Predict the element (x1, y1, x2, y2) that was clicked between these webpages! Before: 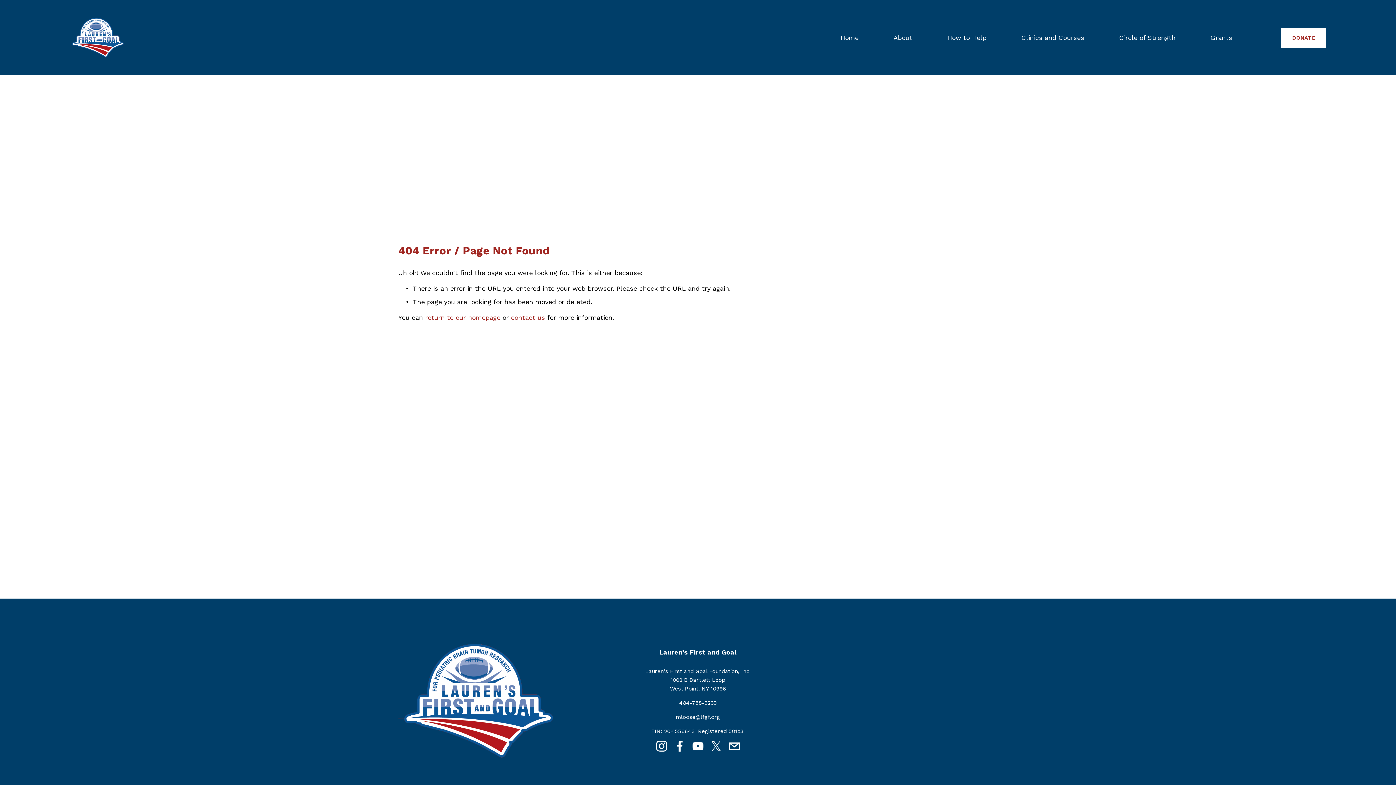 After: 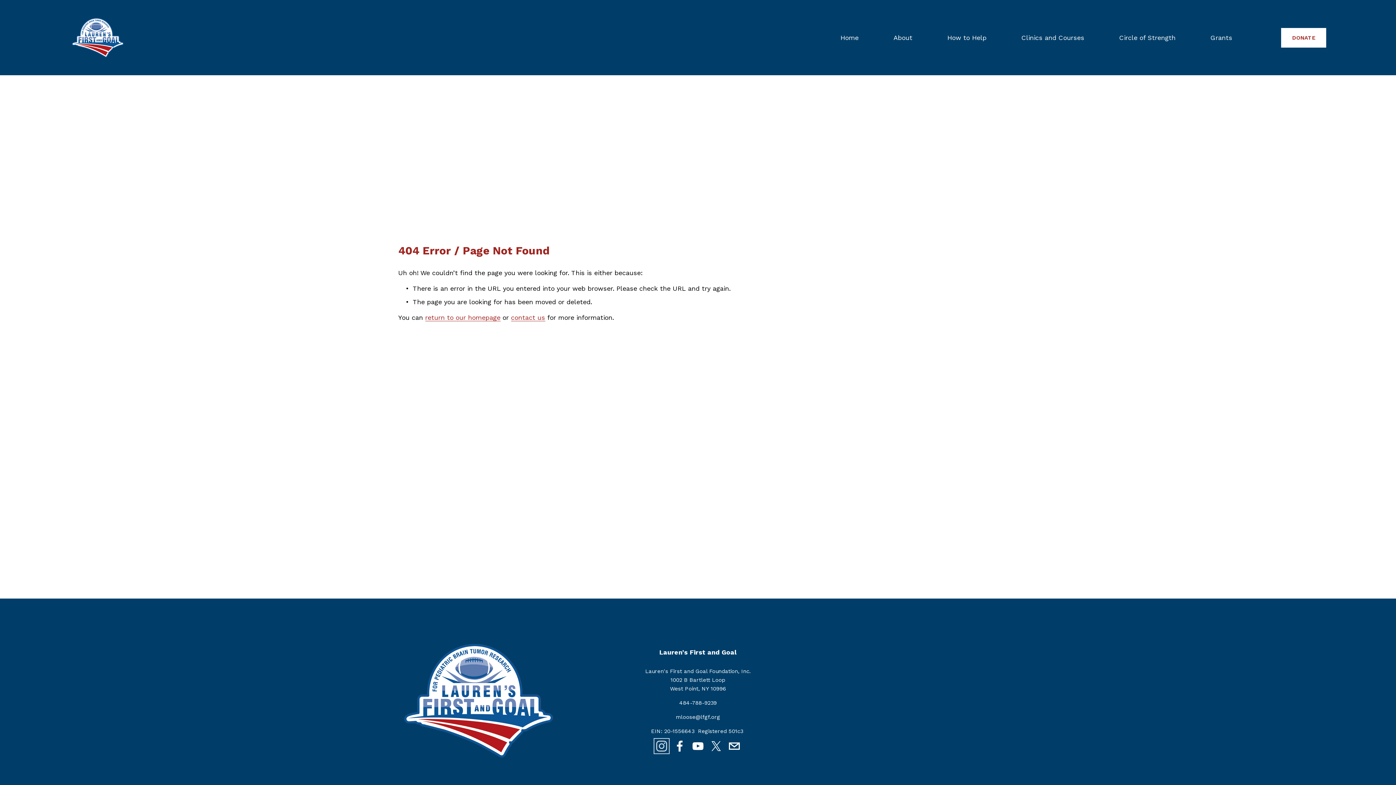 Action: label: Instagram bbox: (656, 740, 667, 752)